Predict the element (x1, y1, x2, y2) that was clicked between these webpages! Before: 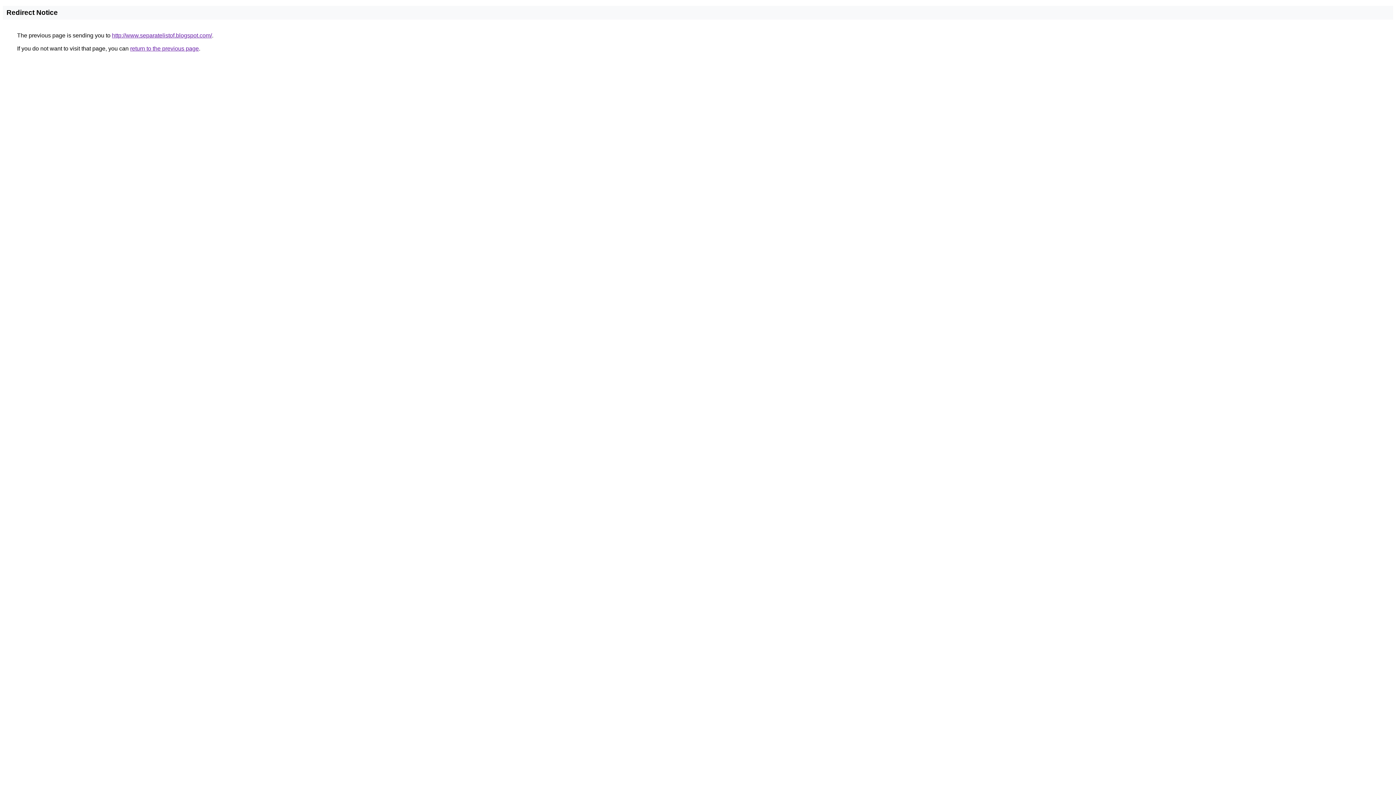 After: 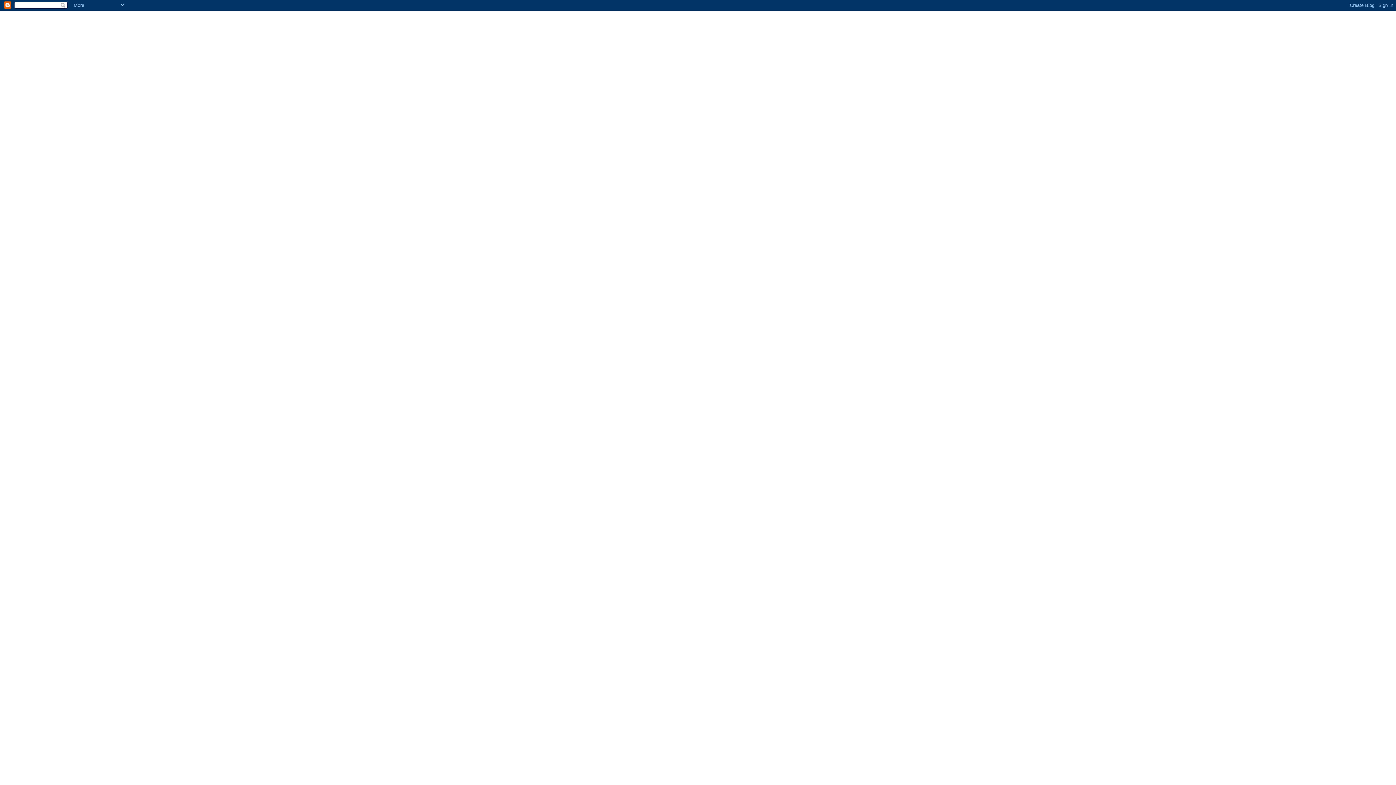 Action: bbox: (112, 32, 212, 38) label: http://www.separatelistof.blogspot.com/